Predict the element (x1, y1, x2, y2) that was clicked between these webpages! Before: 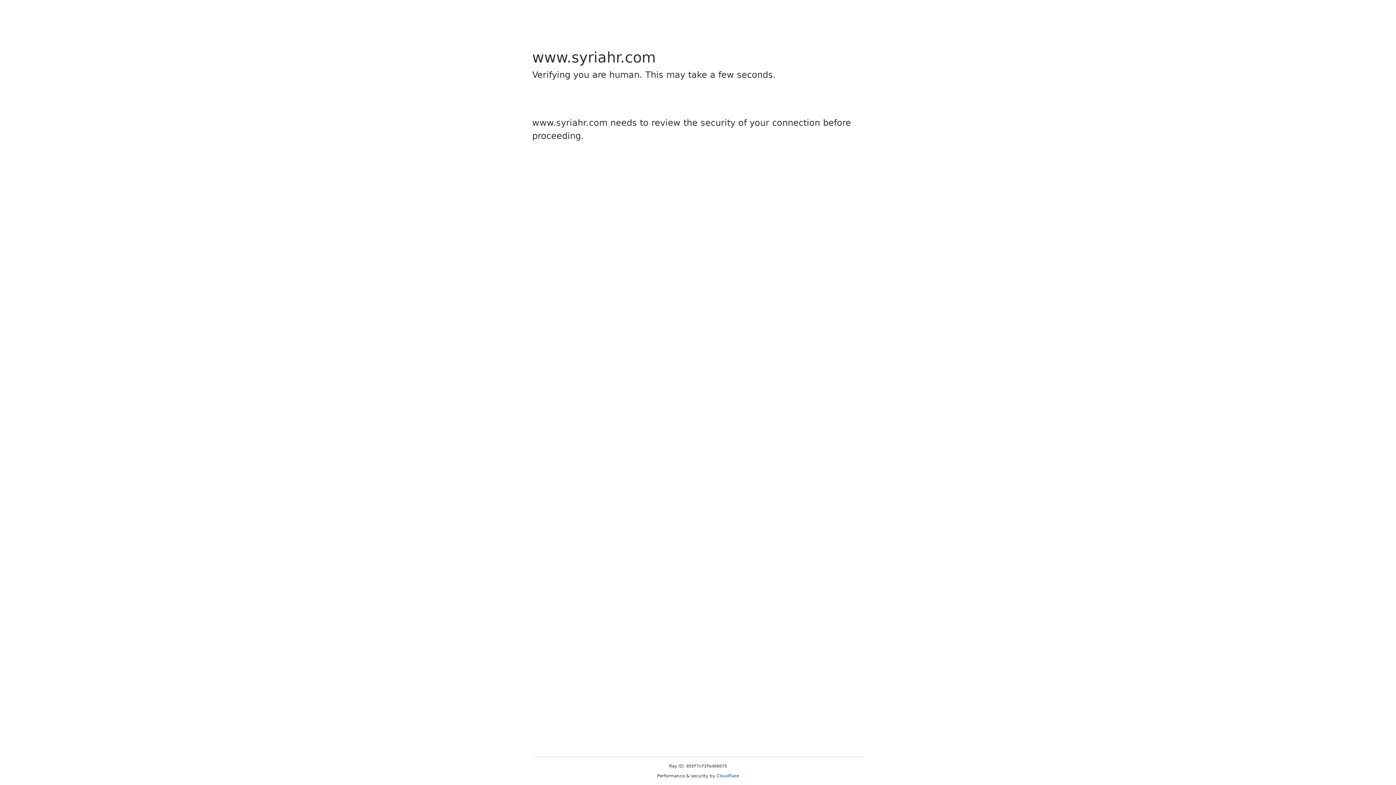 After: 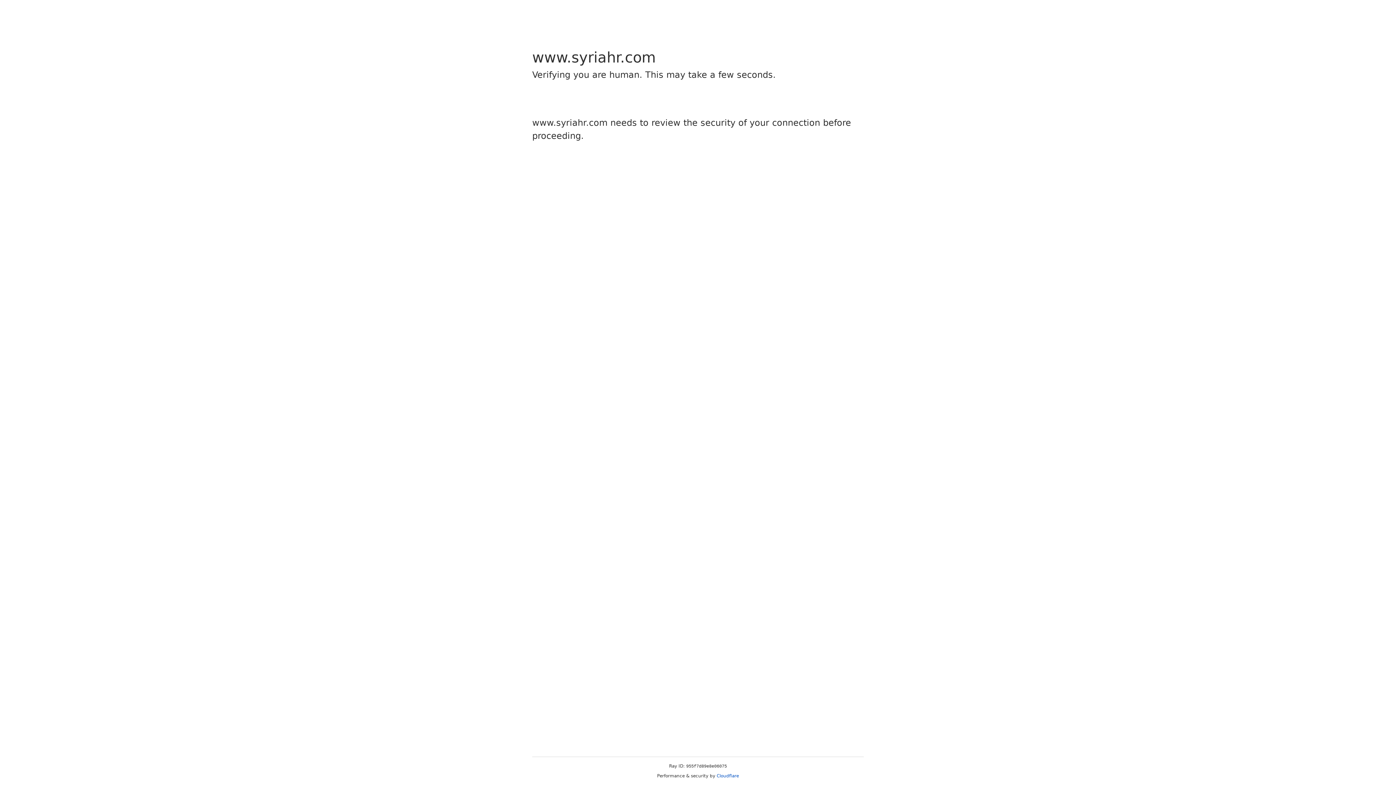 Action: label: Cloudflare bbox: (716, 773, 739, 778)